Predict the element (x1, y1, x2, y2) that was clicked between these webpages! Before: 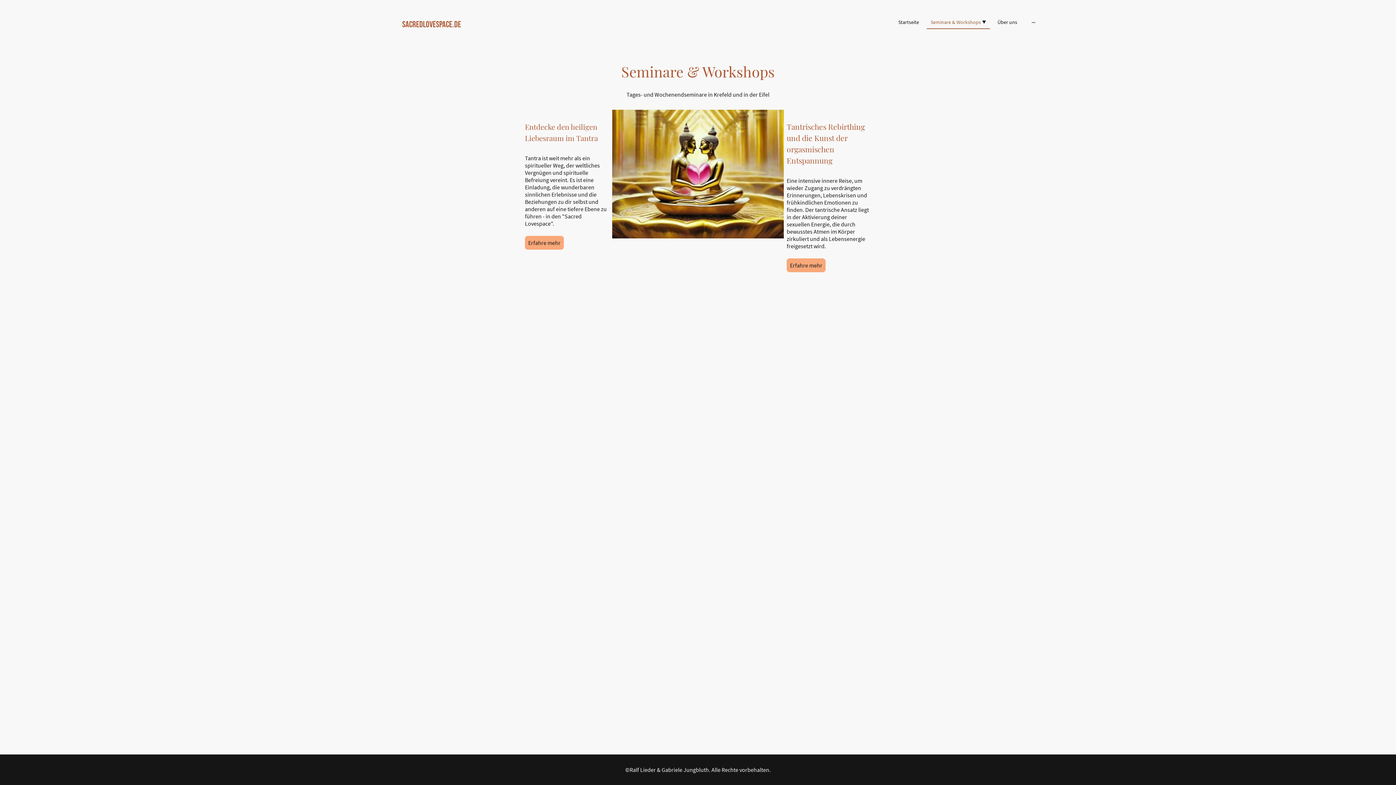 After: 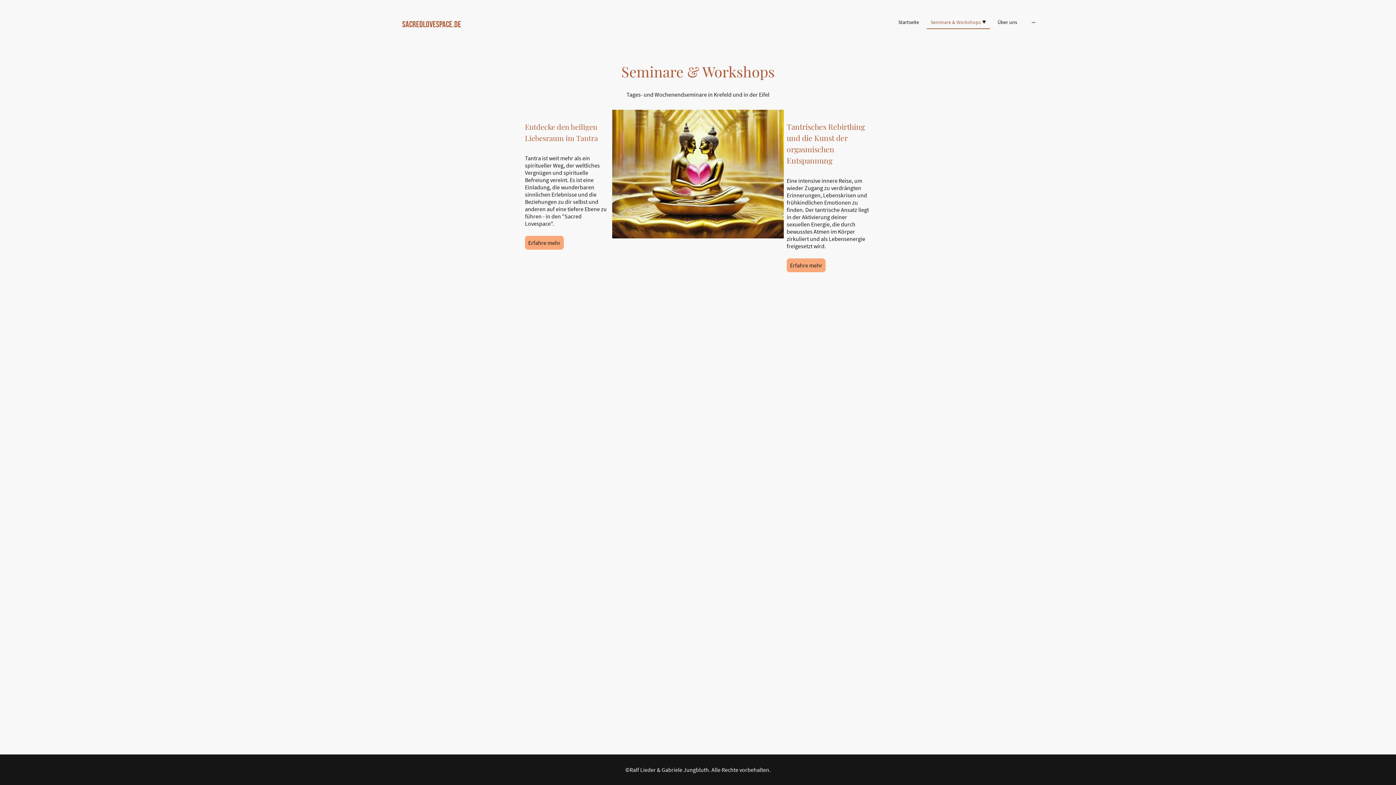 Action: label: Seminare & Workshops bbox: (927, 15, 989, 28)